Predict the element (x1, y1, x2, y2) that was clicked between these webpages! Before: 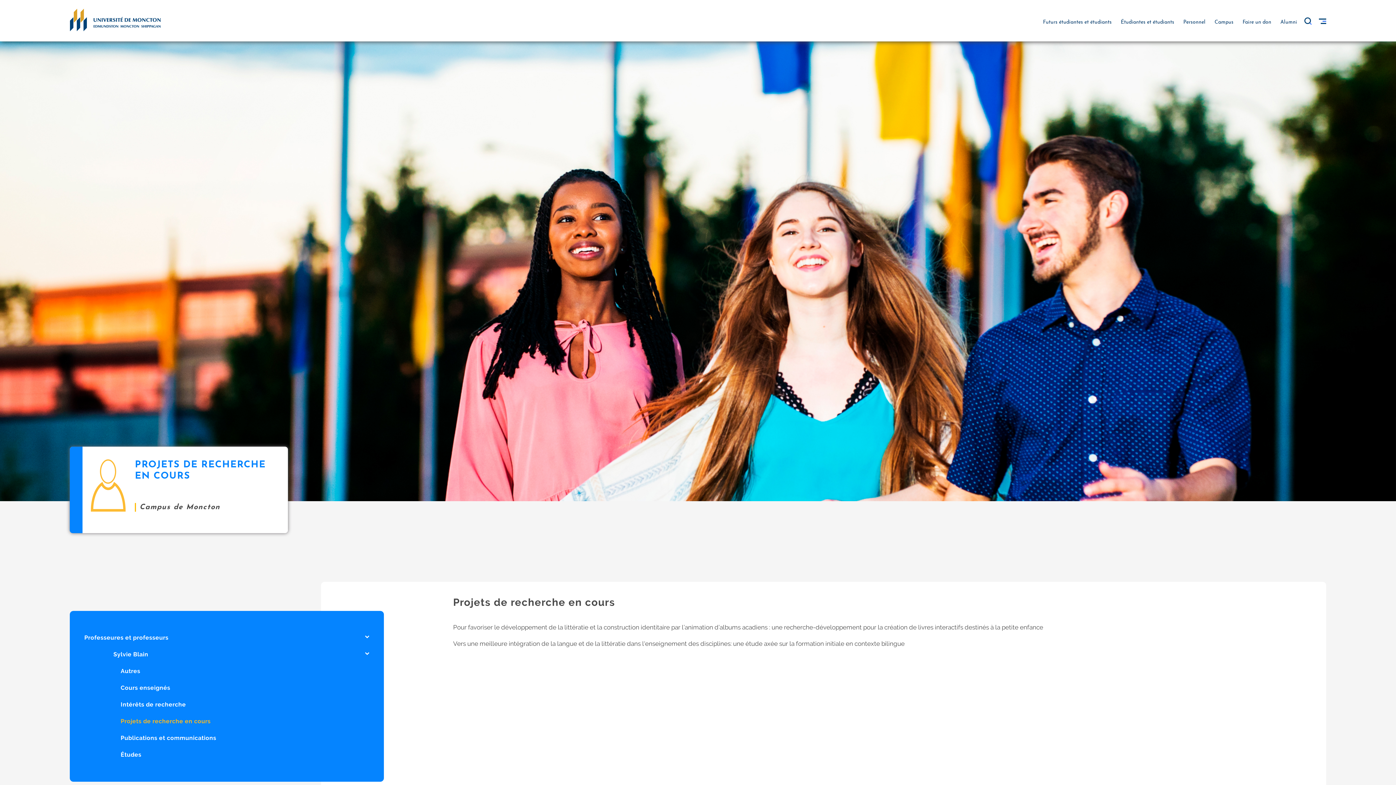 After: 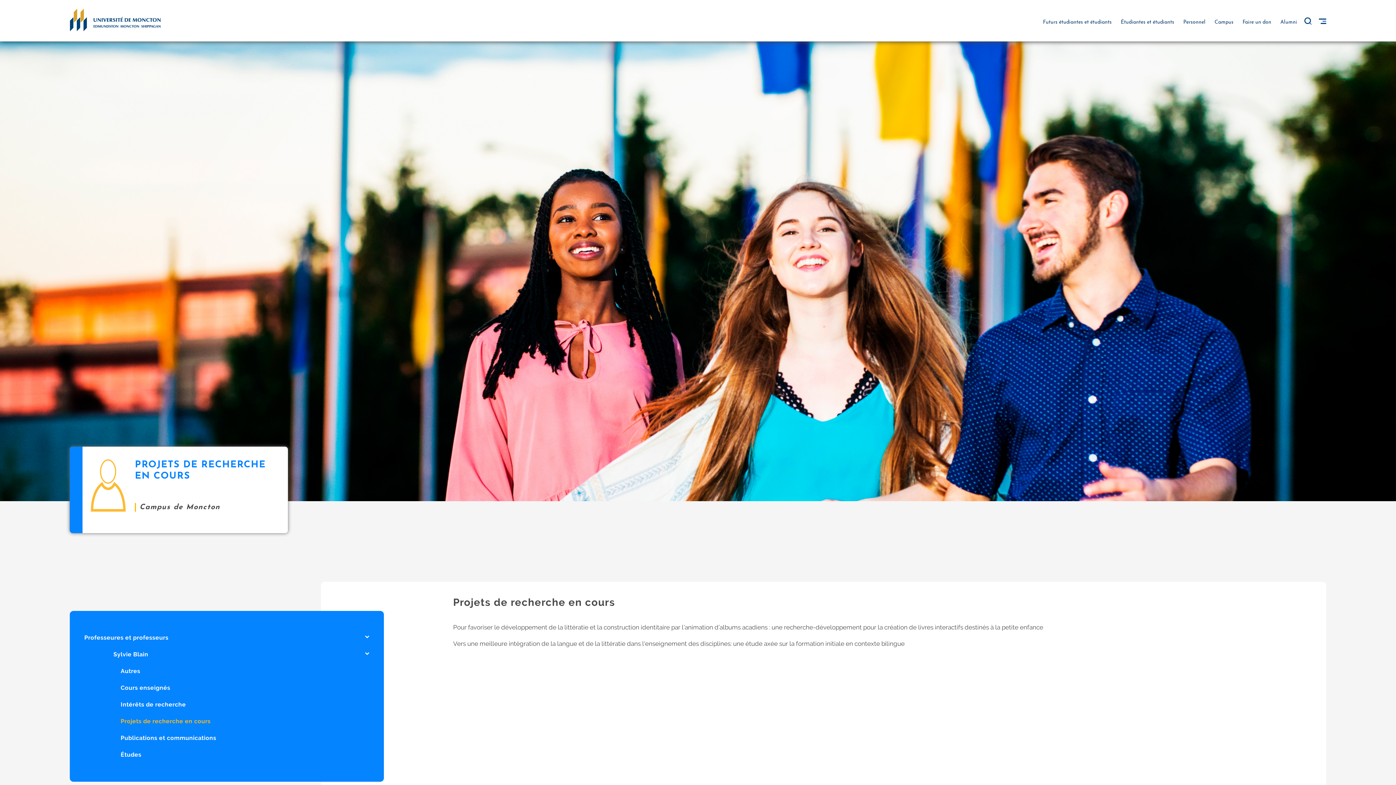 Action: label: Projets de recherche en cours bbox: (120, 717, 369, 726)